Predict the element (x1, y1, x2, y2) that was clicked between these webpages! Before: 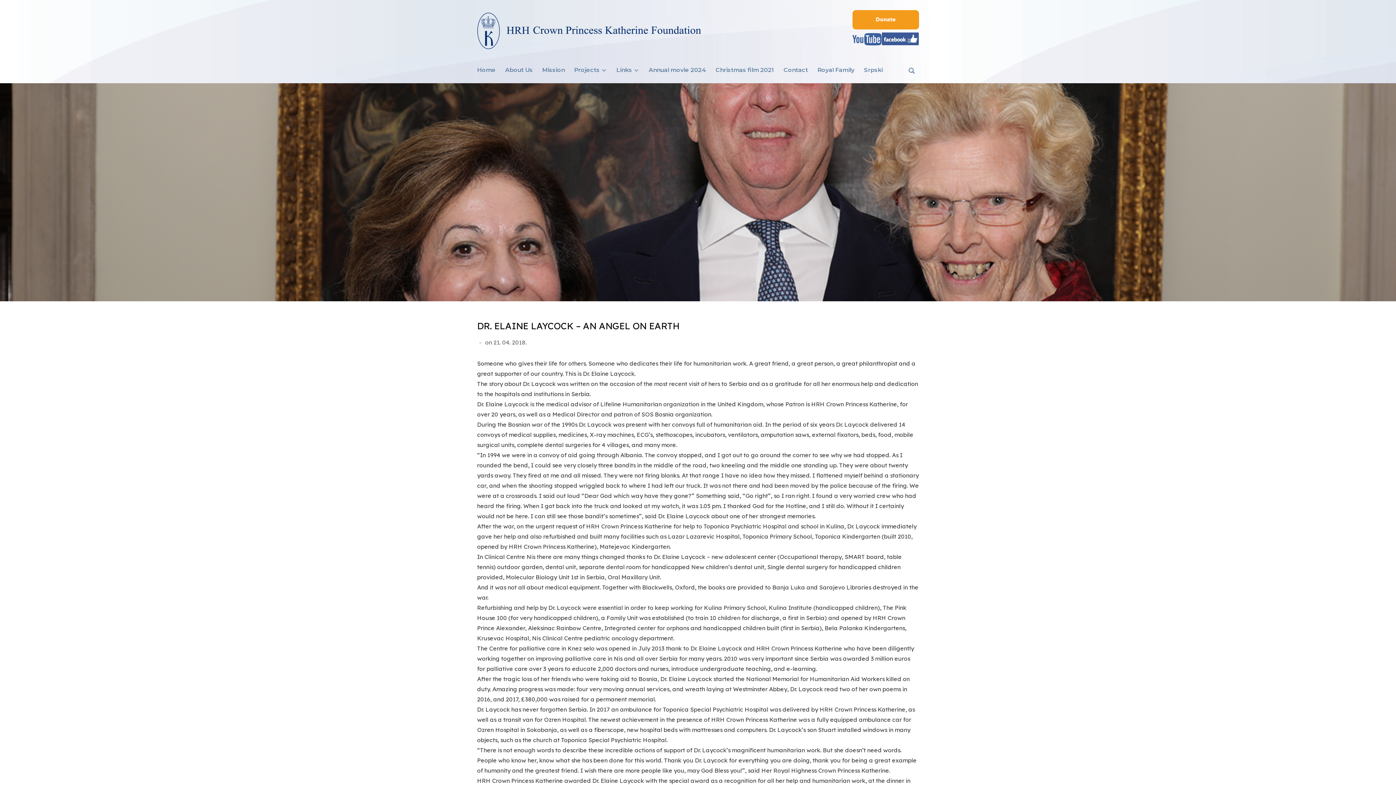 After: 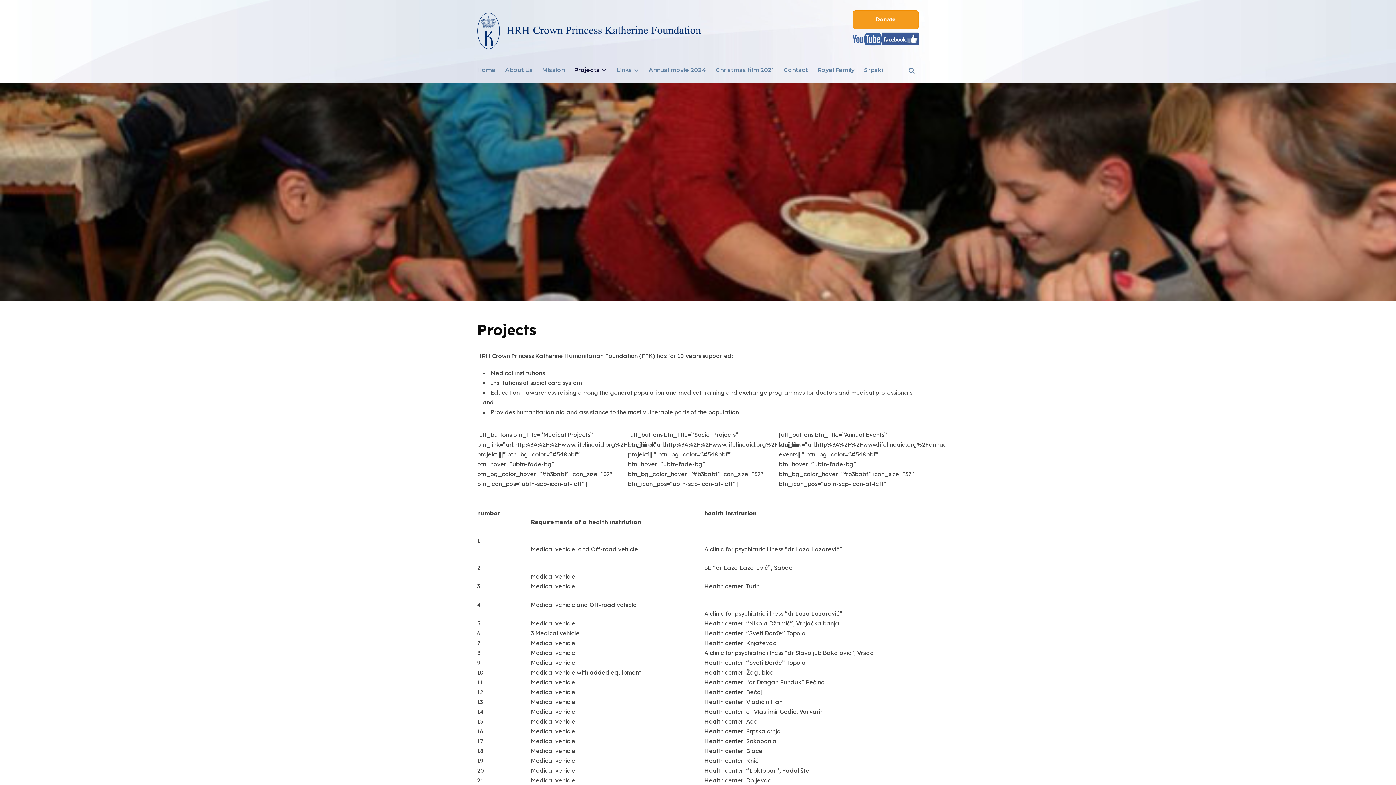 Action: bbox: (574, 62, 607, 77) label: Projects